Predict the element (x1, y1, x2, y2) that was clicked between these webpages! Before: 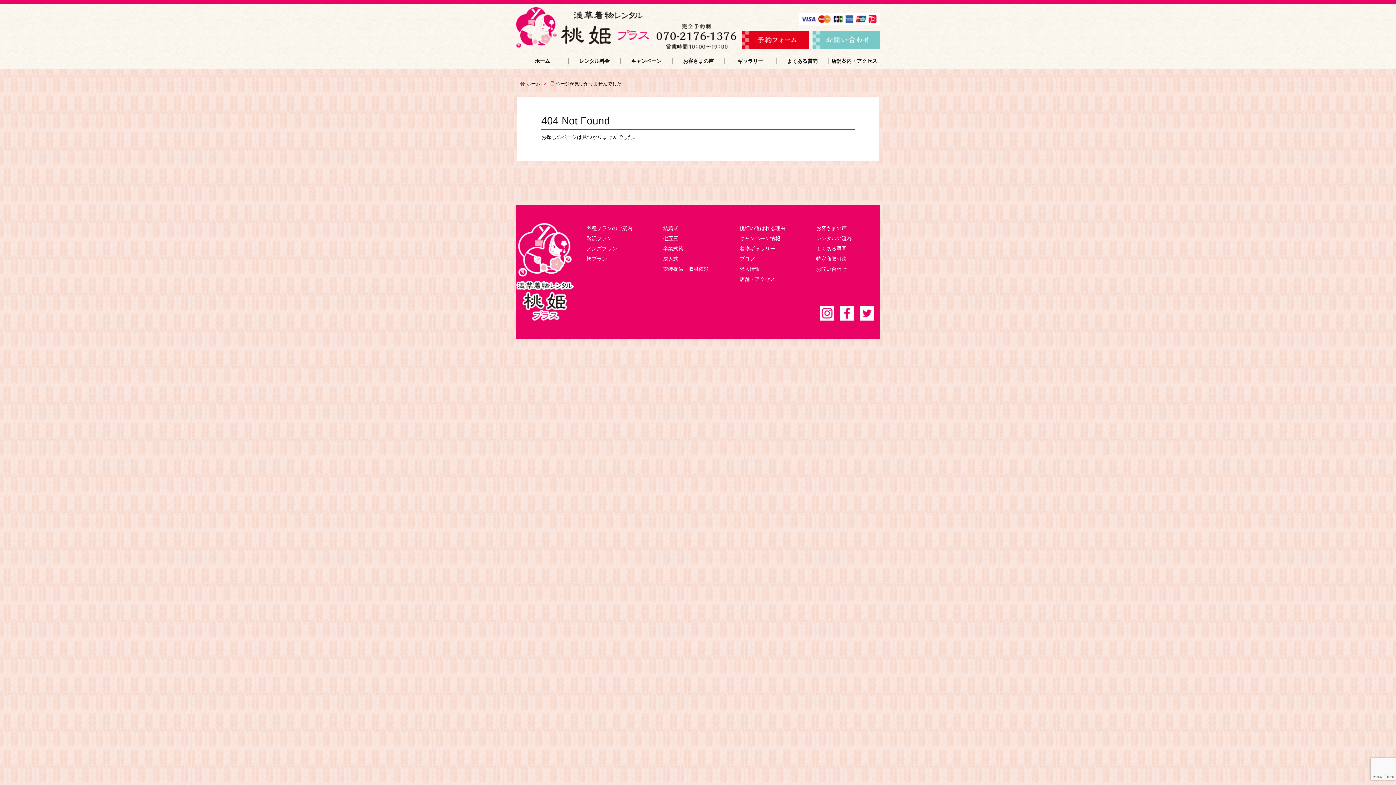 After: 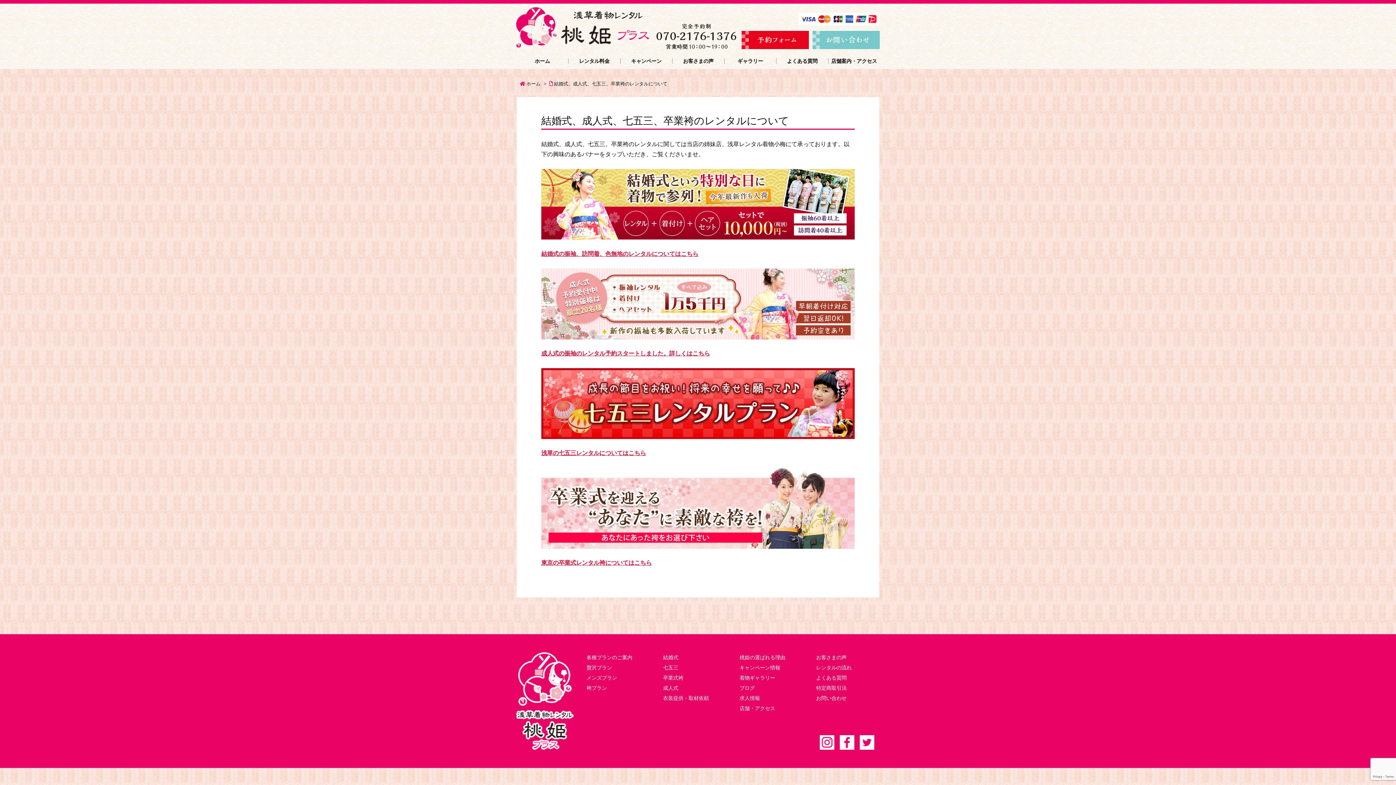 Action: bbox: (663, 235, 678, 241) label: 七五三